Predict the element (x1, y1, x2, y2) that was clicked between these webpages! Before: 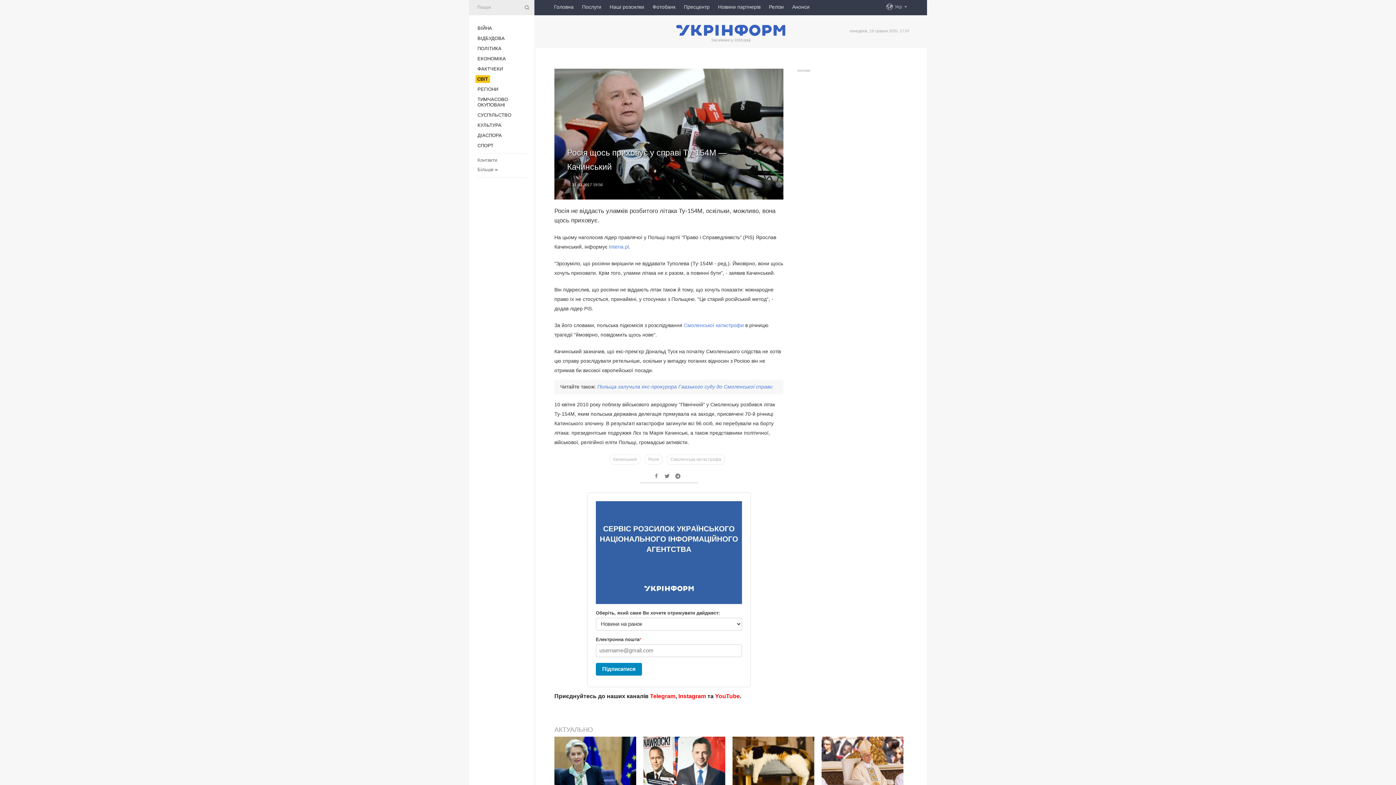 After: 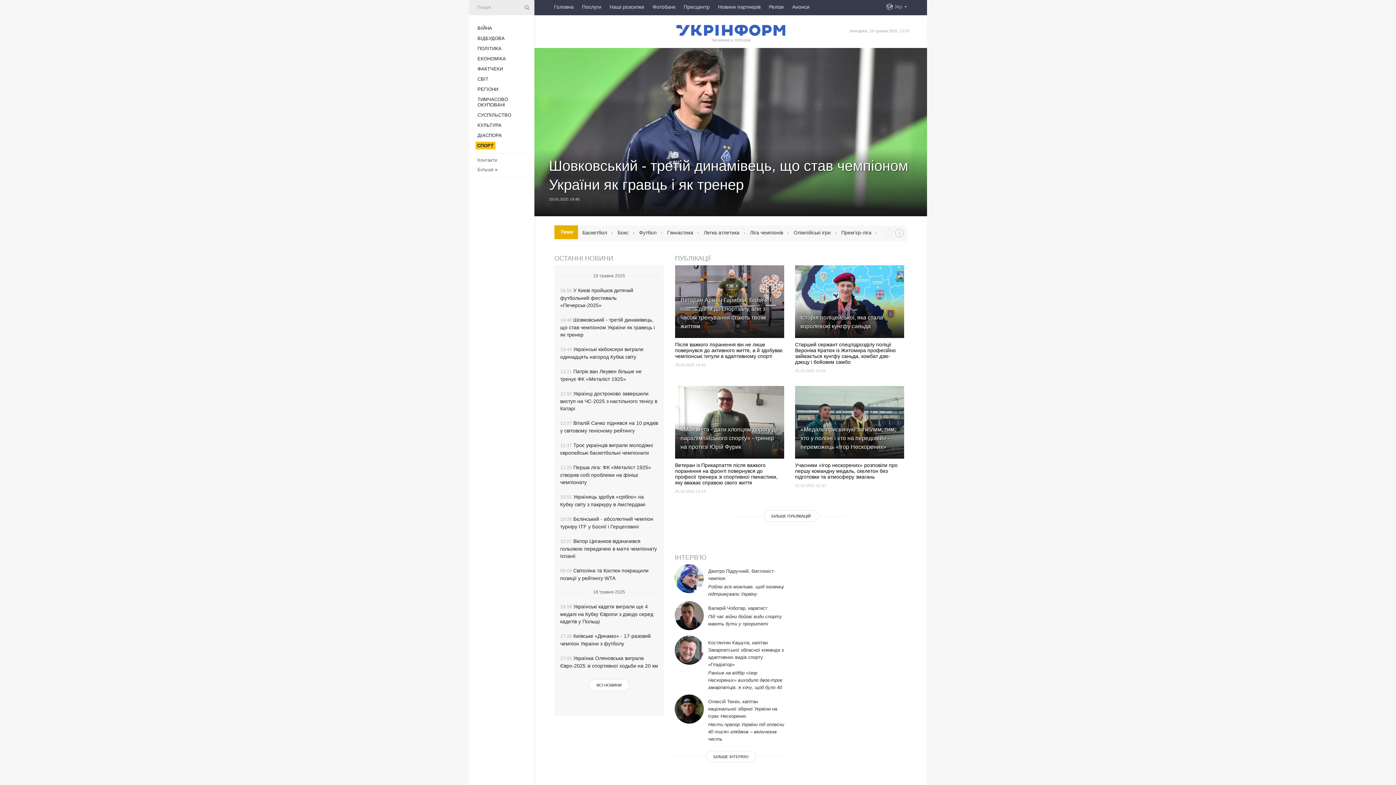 Action: bbox: (477, 142, 493, 148) label: СПОРТ